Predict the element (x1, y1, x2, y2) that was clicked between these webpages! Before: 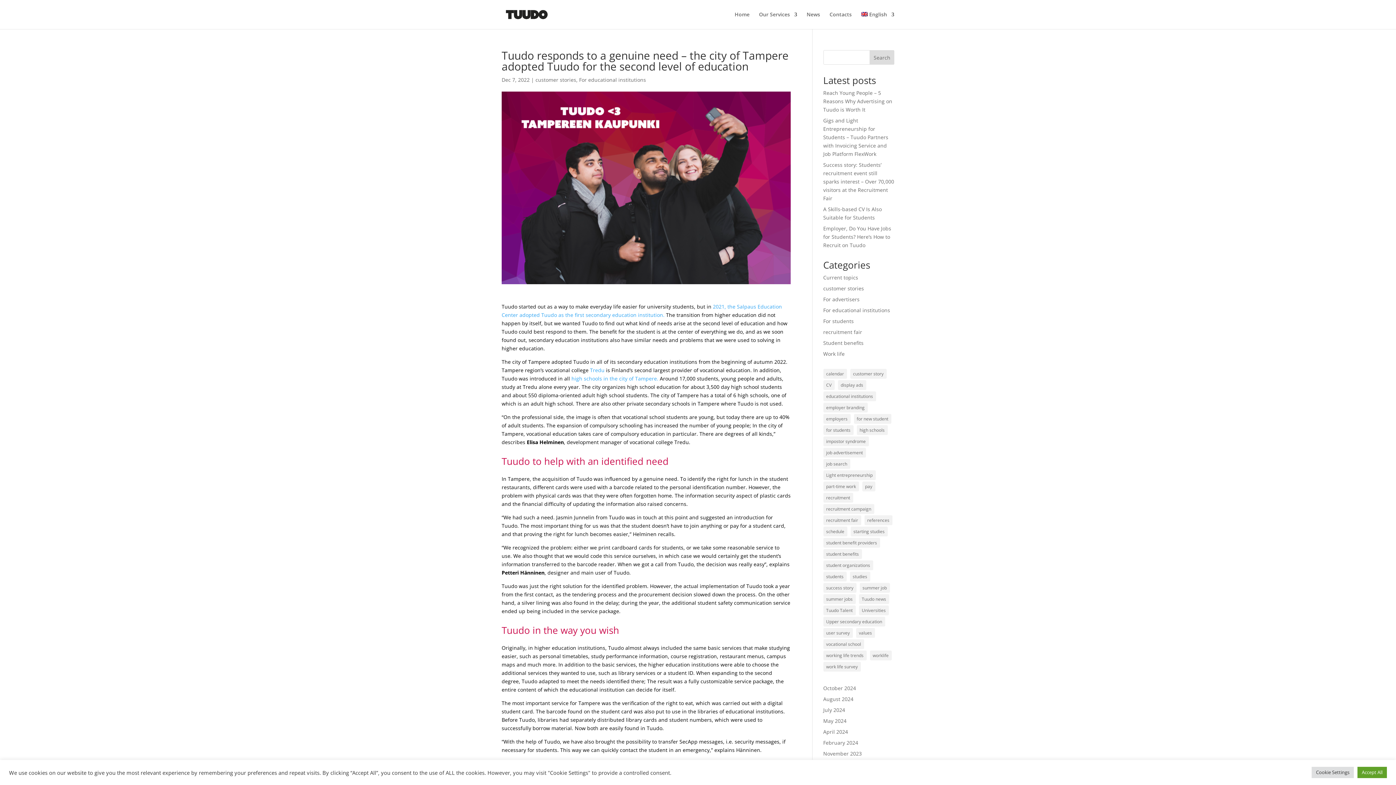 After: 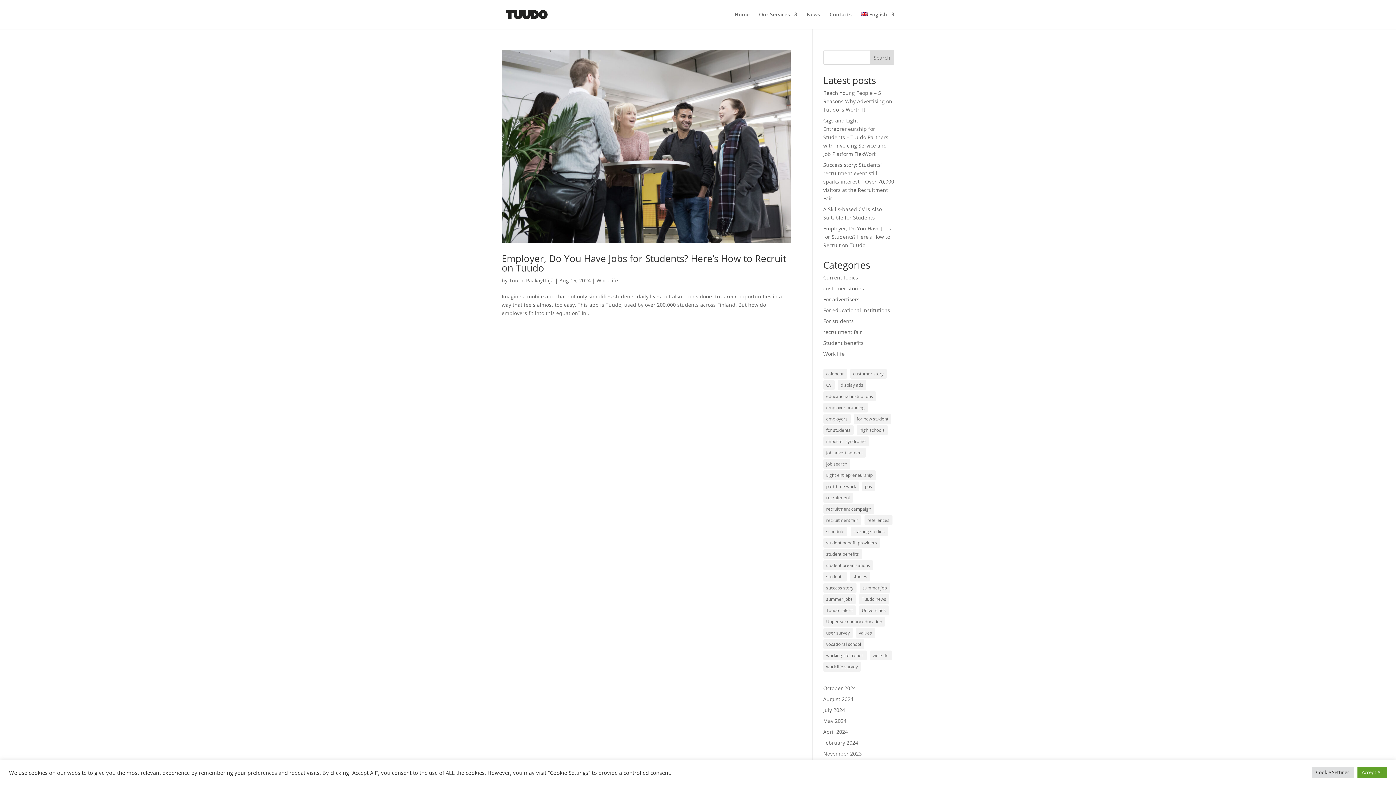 Action: bbox: (823, 696, 853, 702) label: August 2024